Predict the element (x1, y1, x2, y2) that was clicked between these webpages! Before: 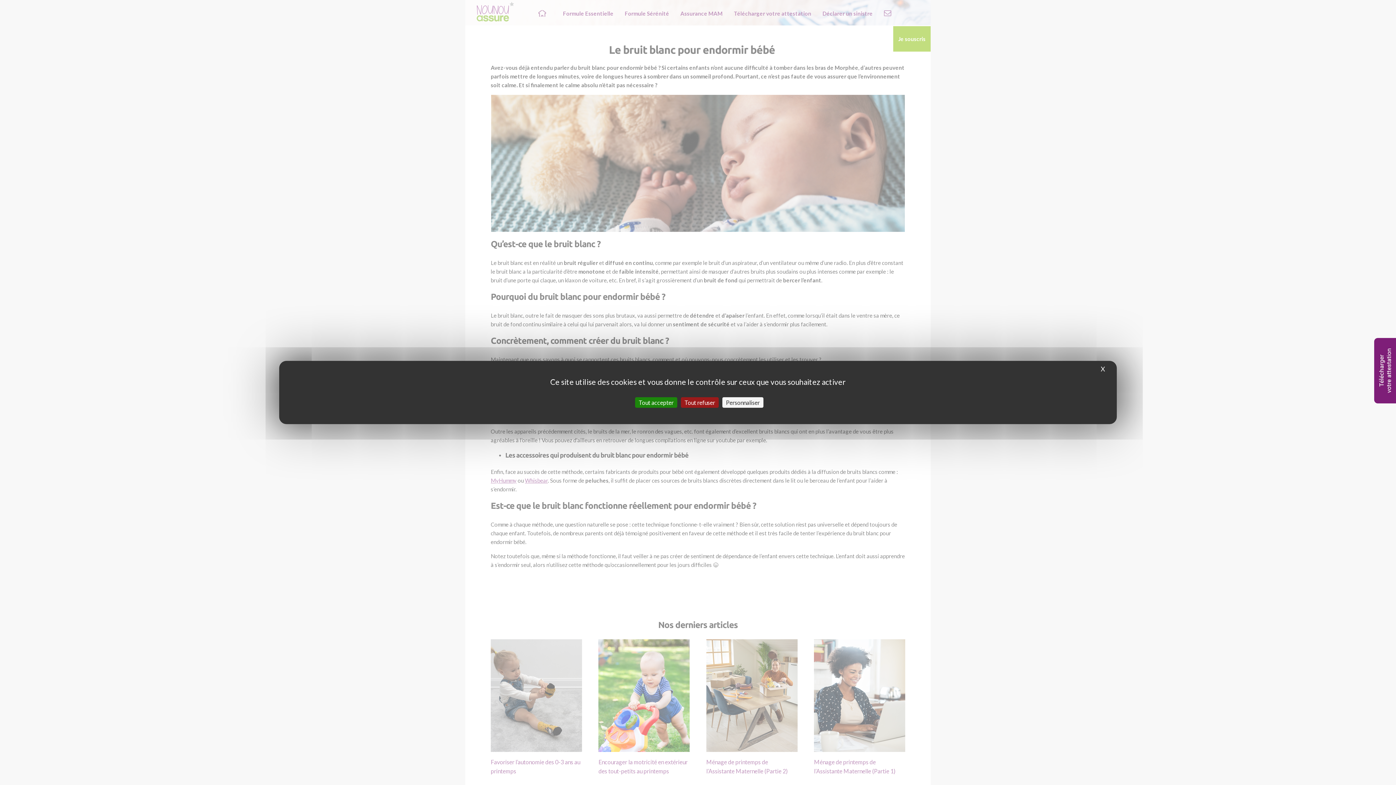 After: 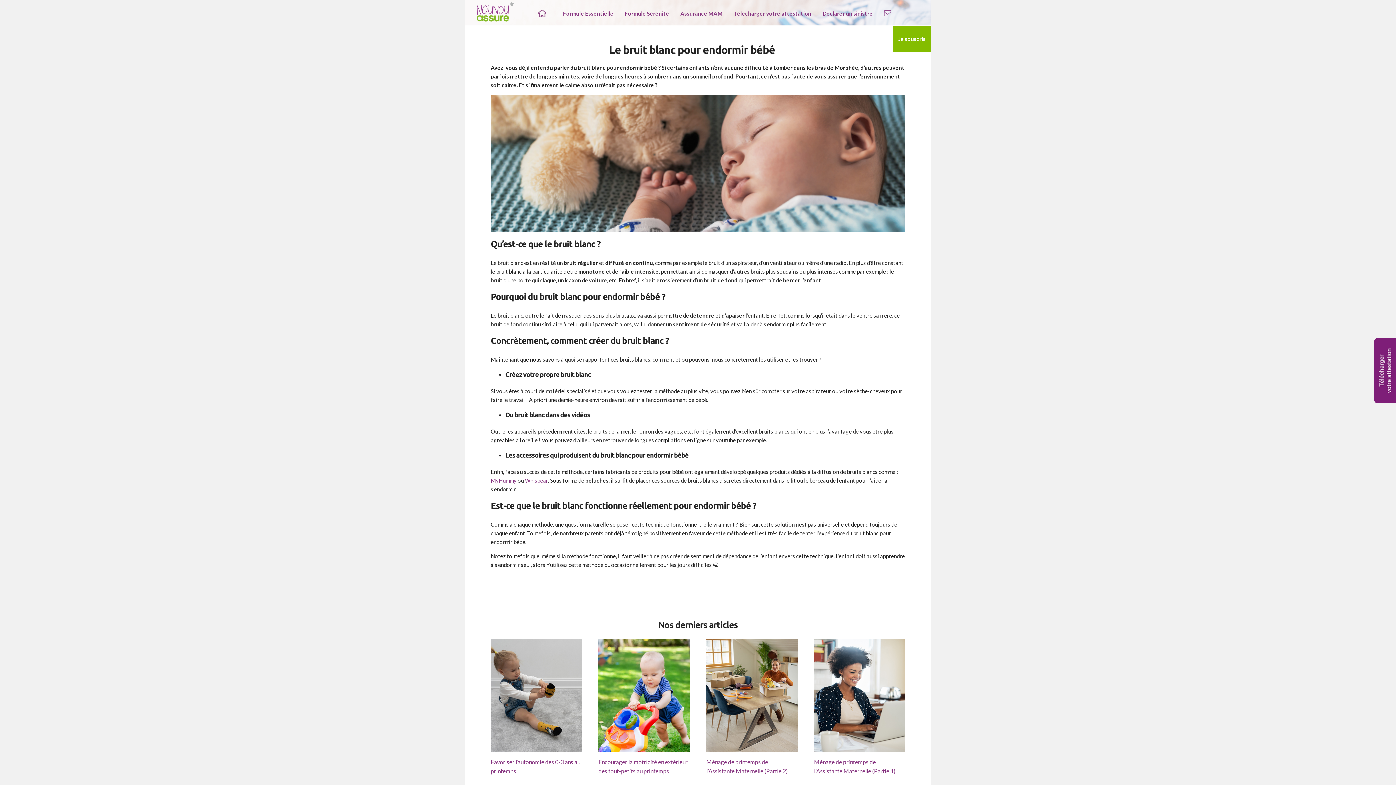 Action: label: X
Masquer le bandeau des cookies bbox: (1098, 364, 1107, 373)